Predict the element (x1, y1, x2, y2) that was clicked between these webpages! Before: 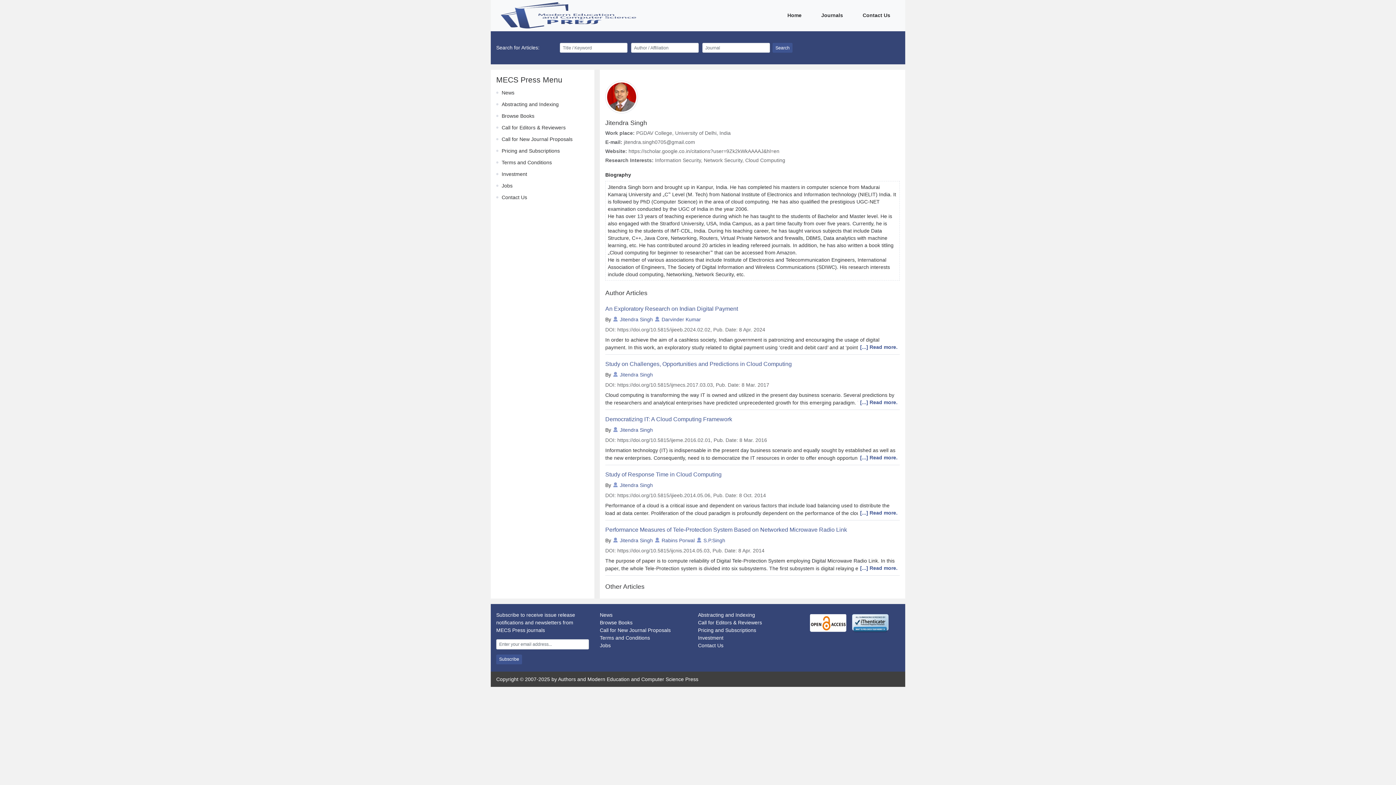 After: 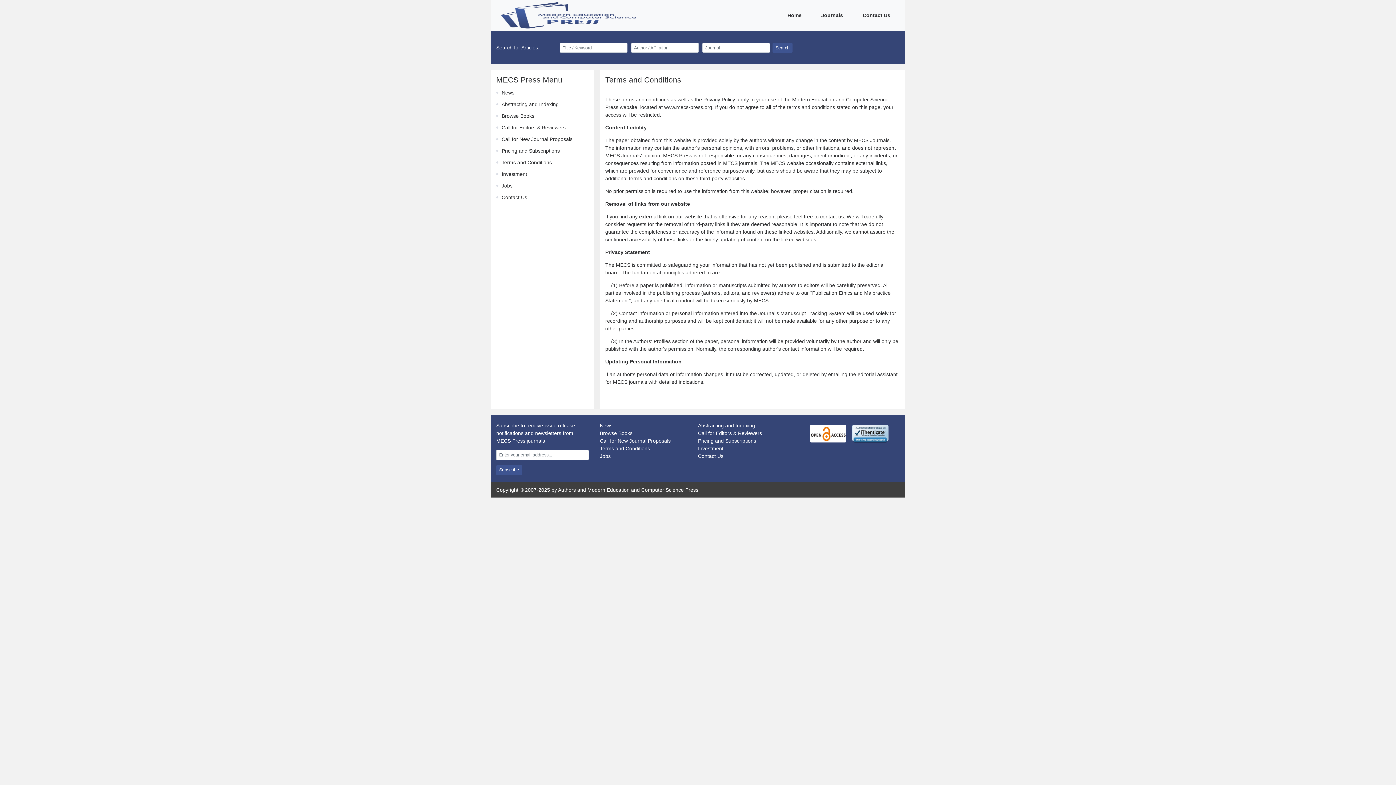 Action: label: Terms and Conditions bbox: (600, 635, 650, 641)